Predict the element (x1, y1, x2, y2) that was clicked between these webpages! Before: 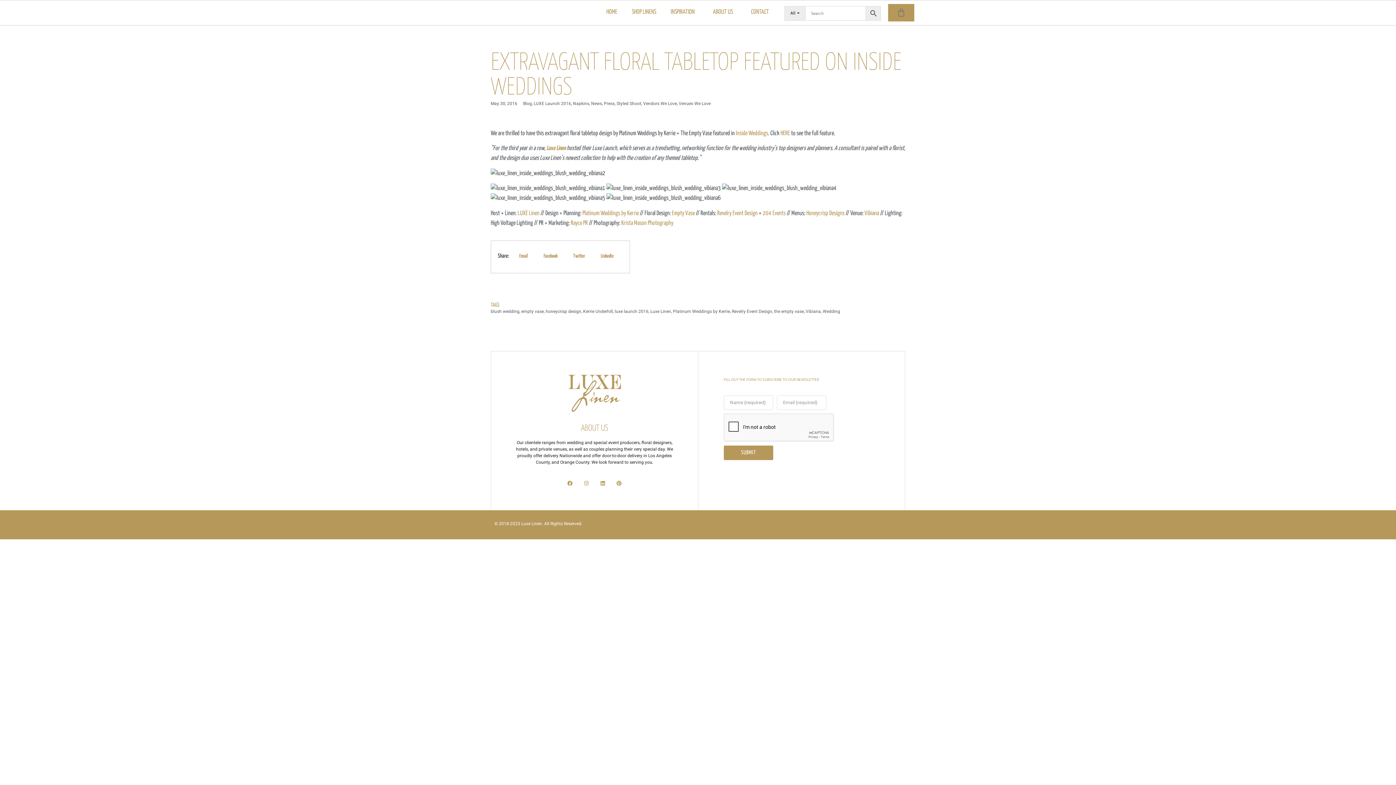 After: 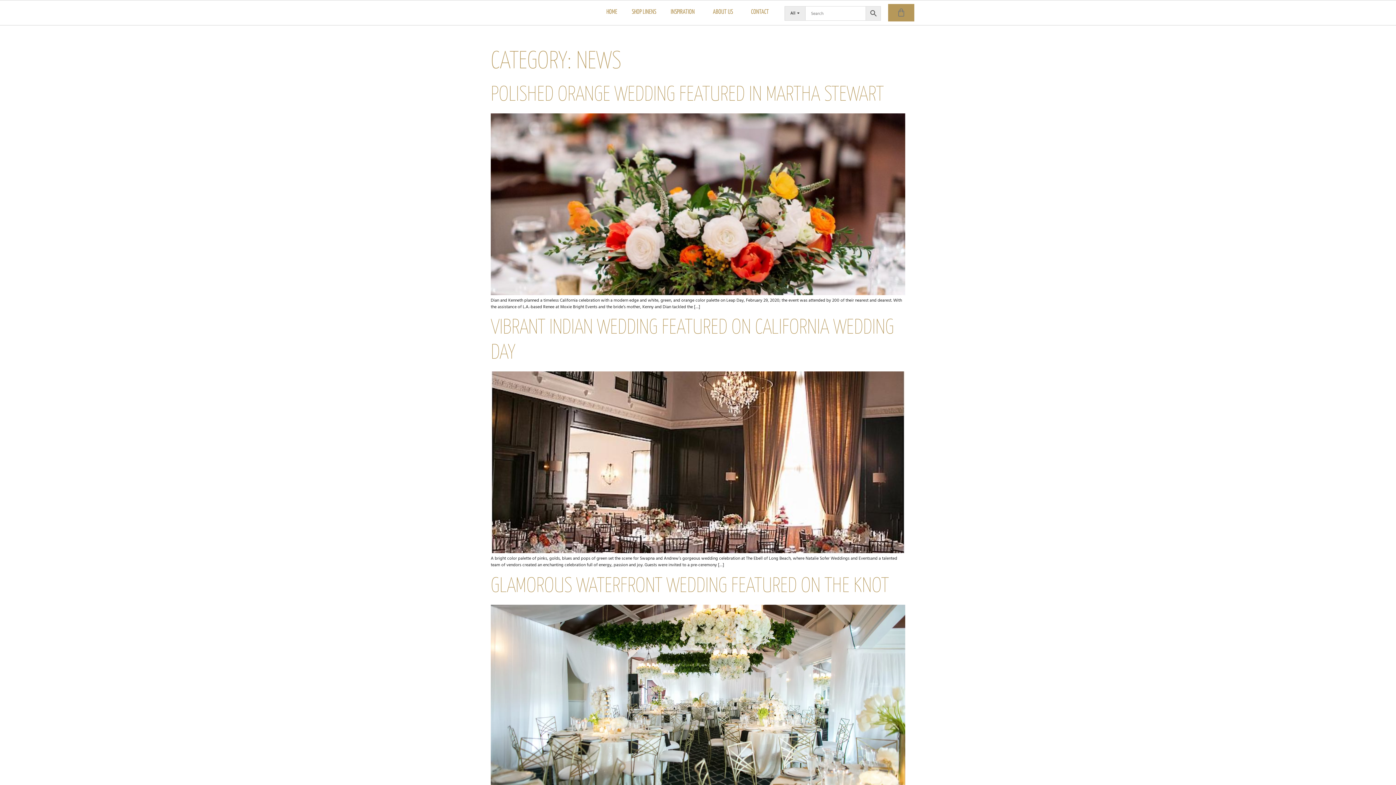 Action: bbox: (591, 101, 602, 106) label: News